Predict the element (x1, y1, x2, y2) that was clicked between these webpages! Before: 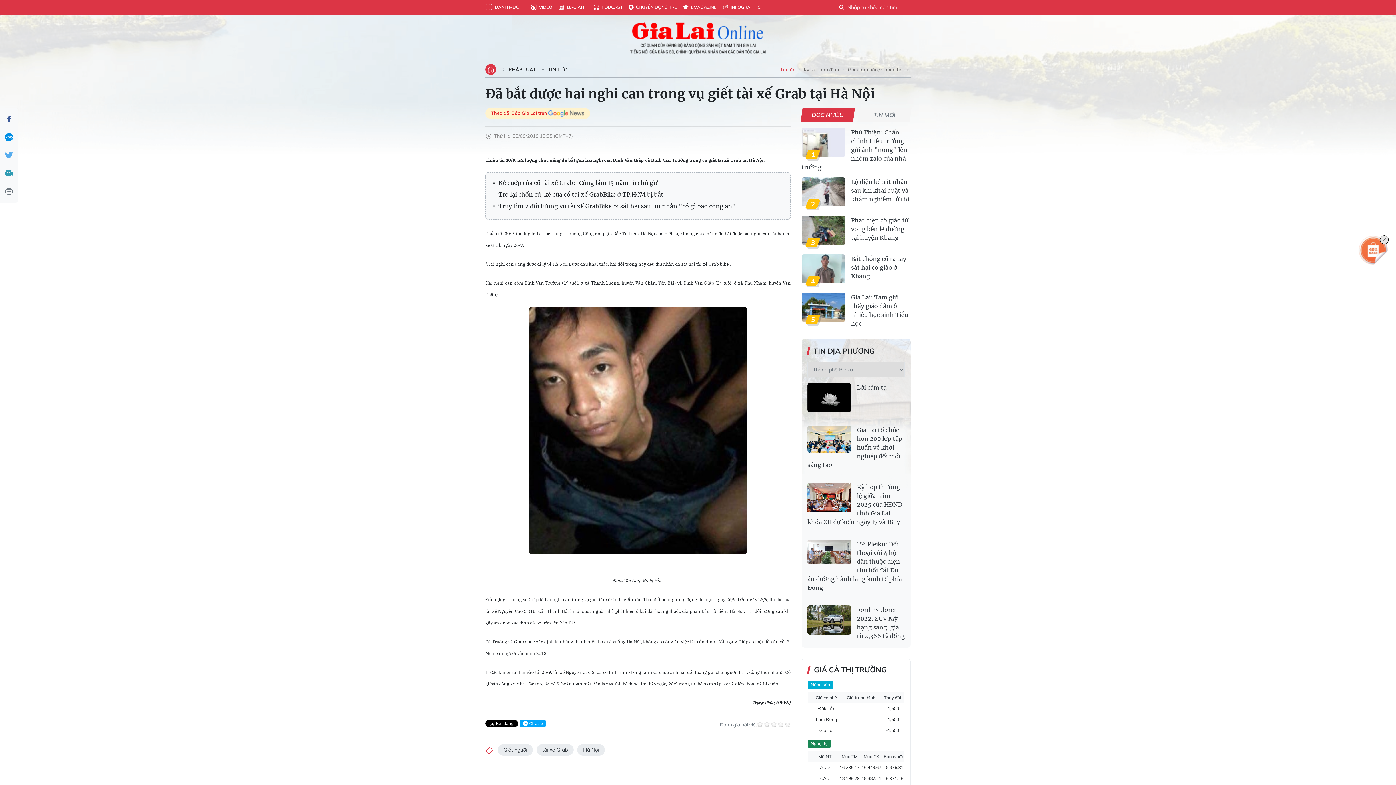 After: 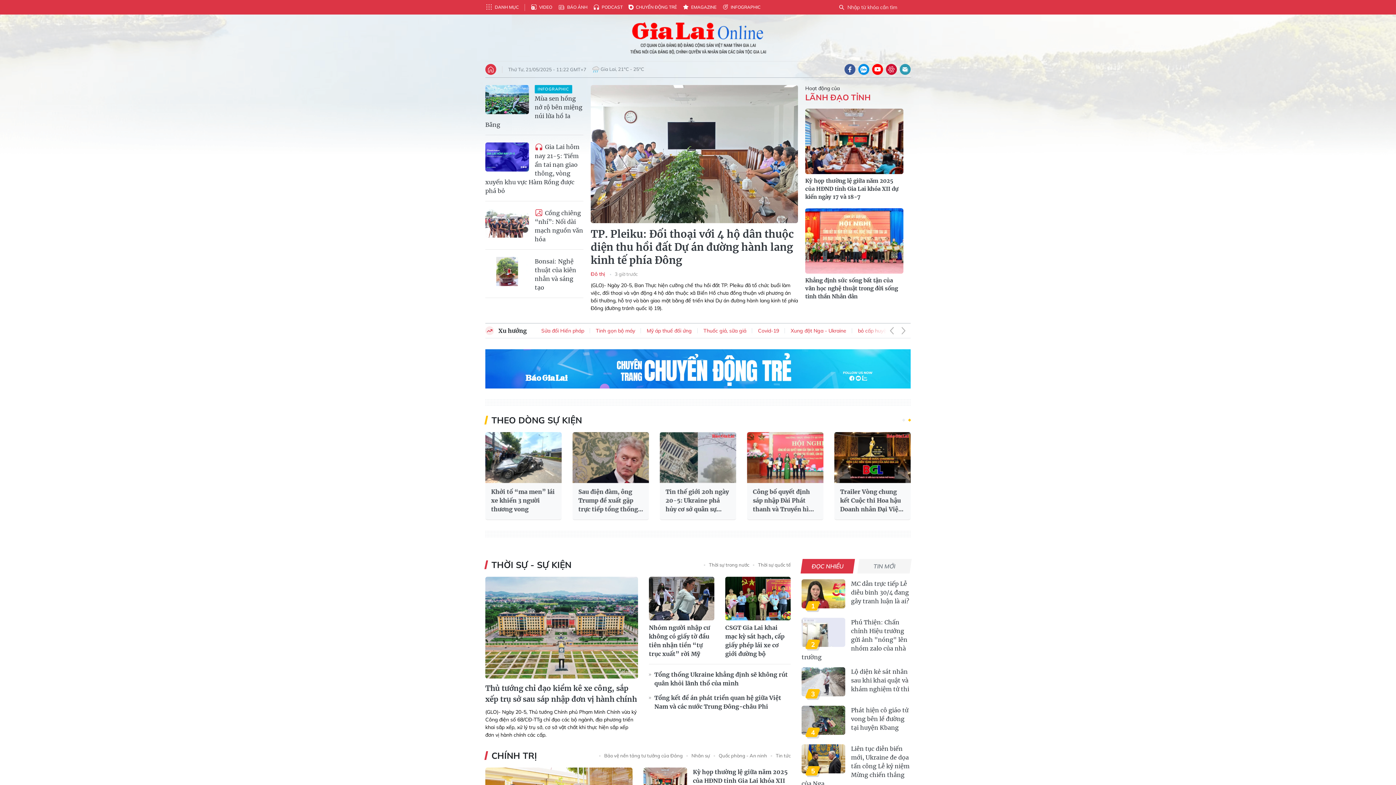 Action: bbox: (485, 64, 496, 74)